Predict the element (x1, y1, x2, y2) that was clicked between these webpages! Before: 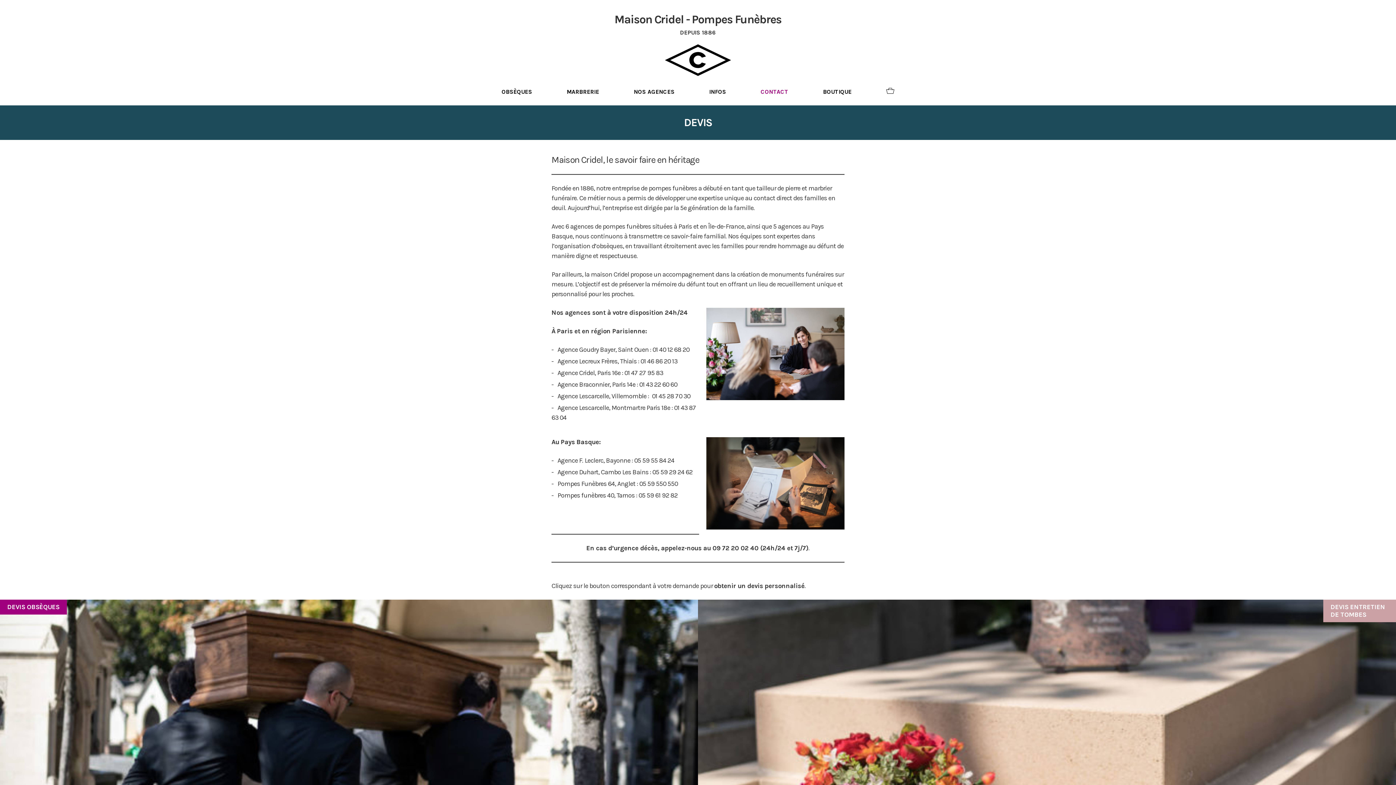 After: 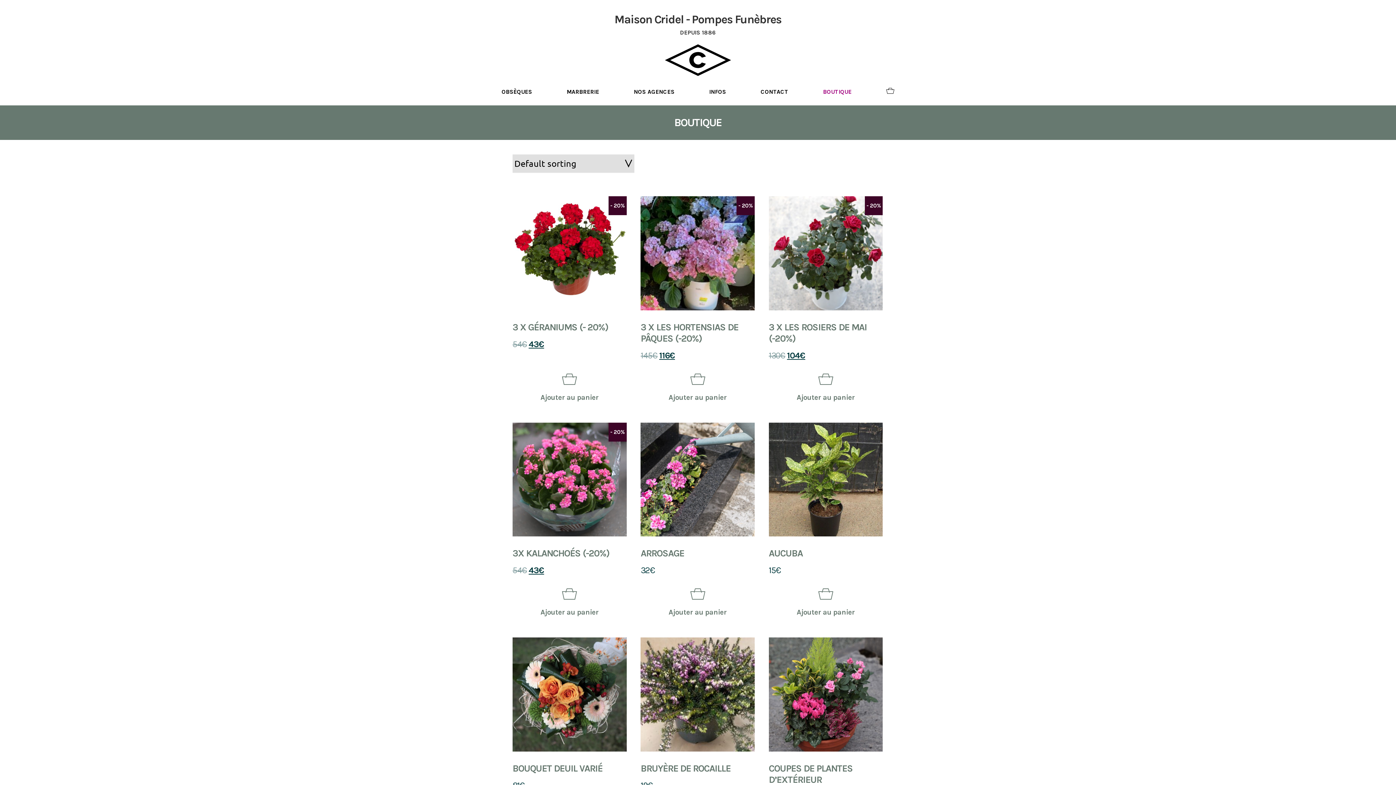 Action: bbox: (823, 88, 851, 95) label: BOUTIQUE